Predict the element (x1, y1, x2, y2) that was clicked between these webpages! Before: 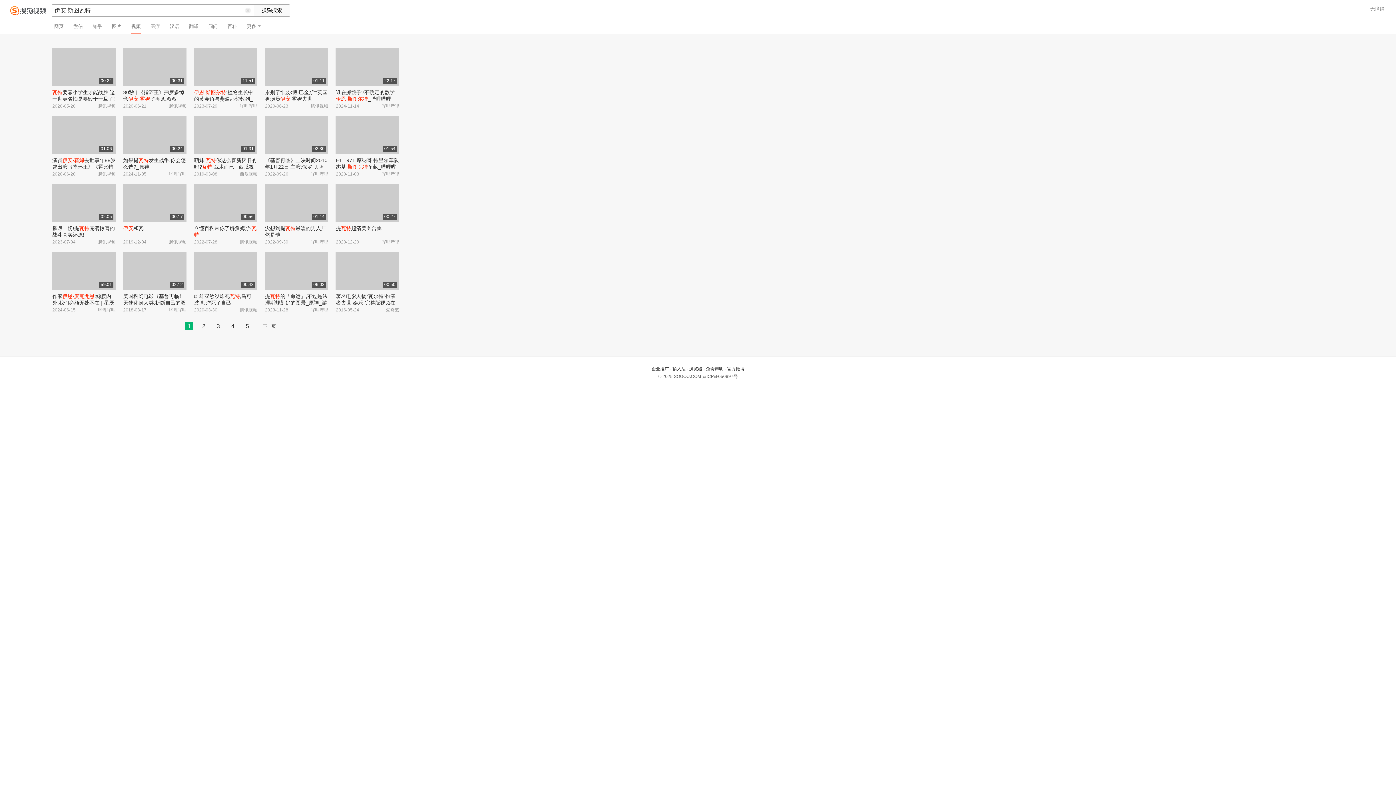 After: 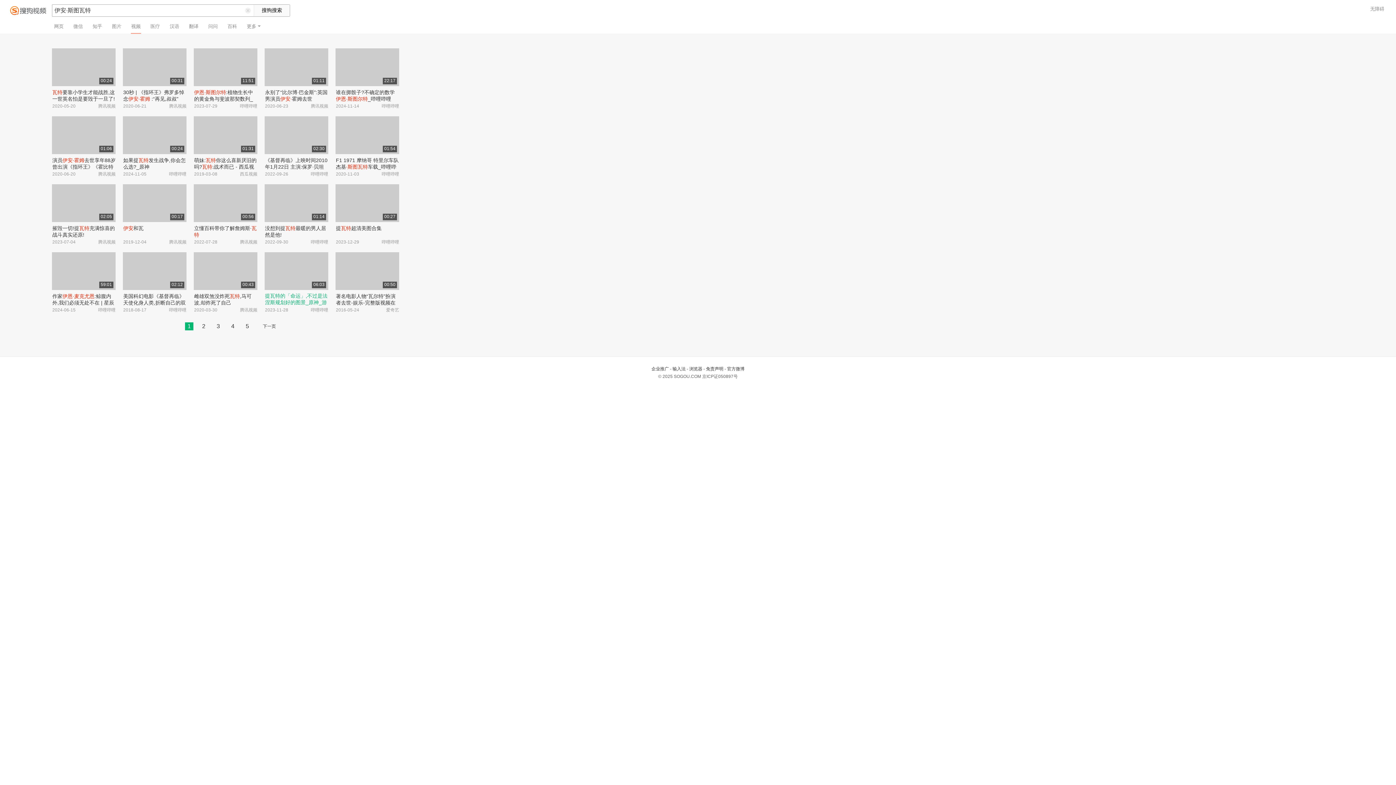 Action: label: 提瓦特的「命运」,不过是法涅斯规划好的图景_原神_游戏杂谈 bbox: (265, 293, 327, 312)